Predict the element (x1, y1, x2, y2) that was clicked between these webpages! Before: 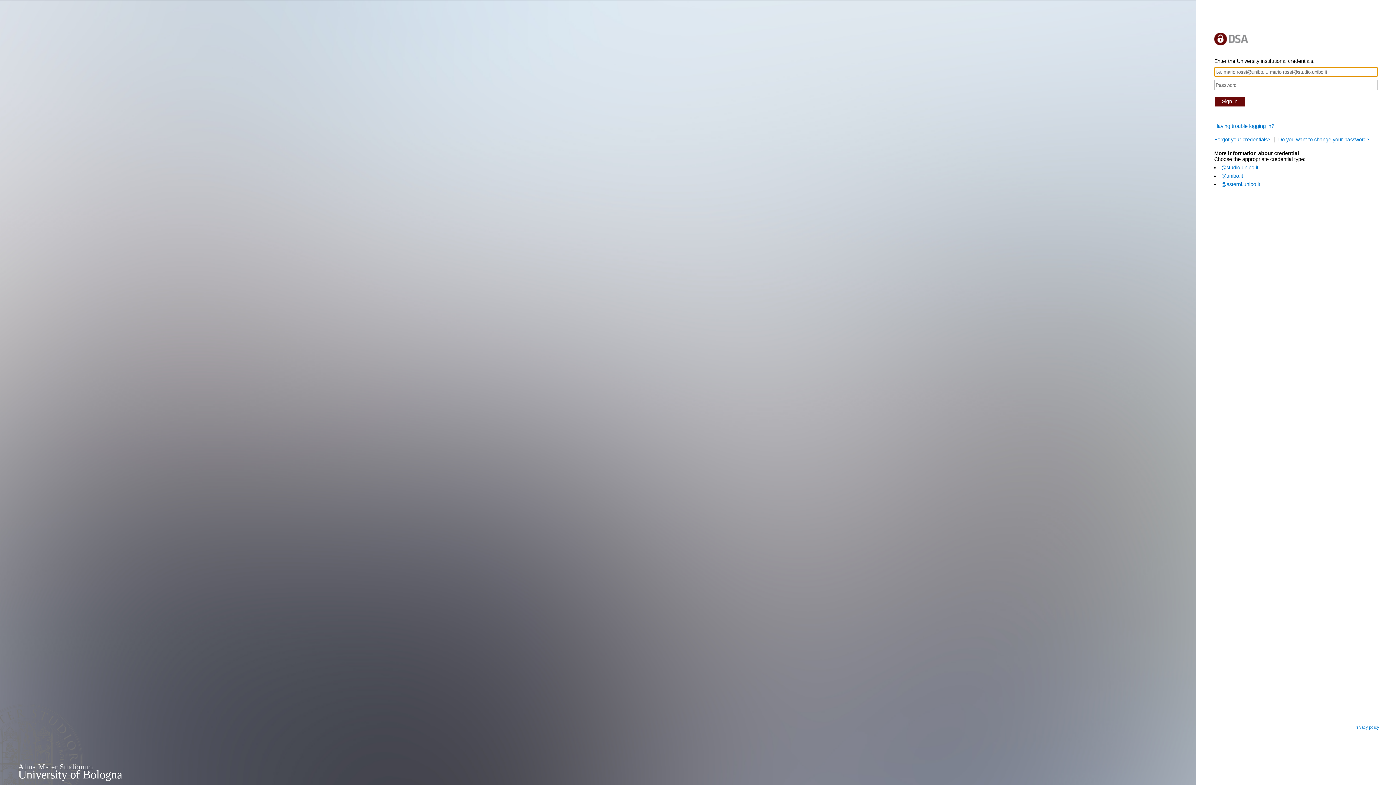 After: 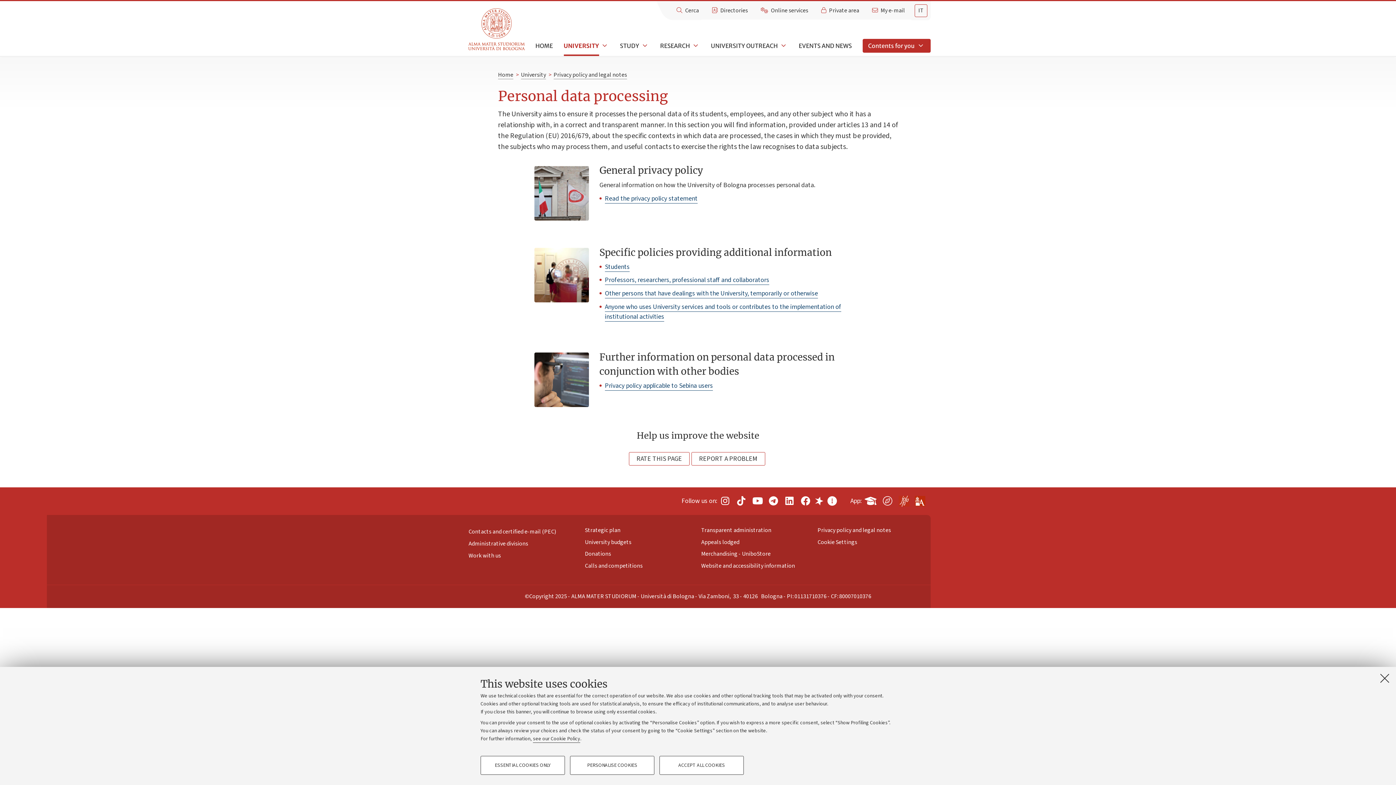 Action: bbox: (1354, 725, 1385, 729) label: Privacy policy